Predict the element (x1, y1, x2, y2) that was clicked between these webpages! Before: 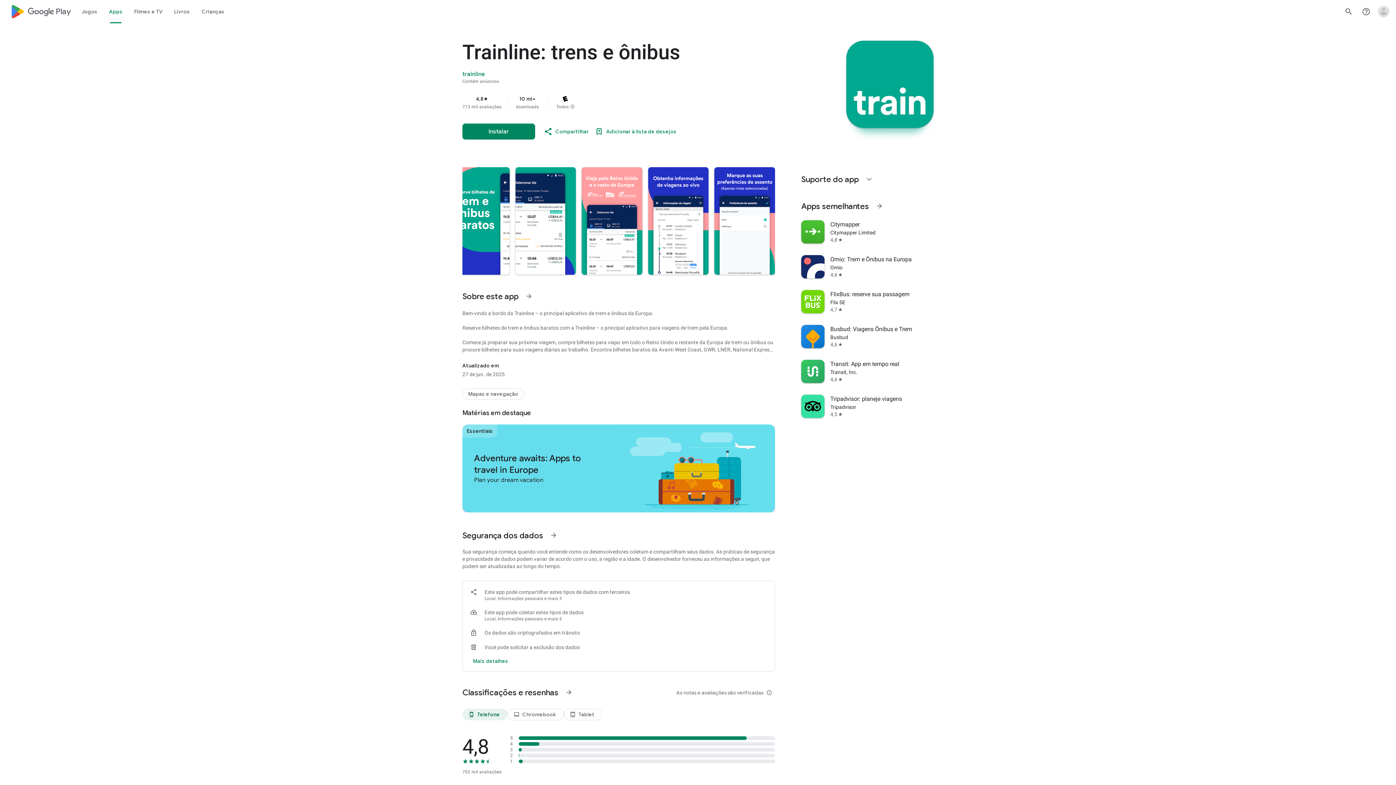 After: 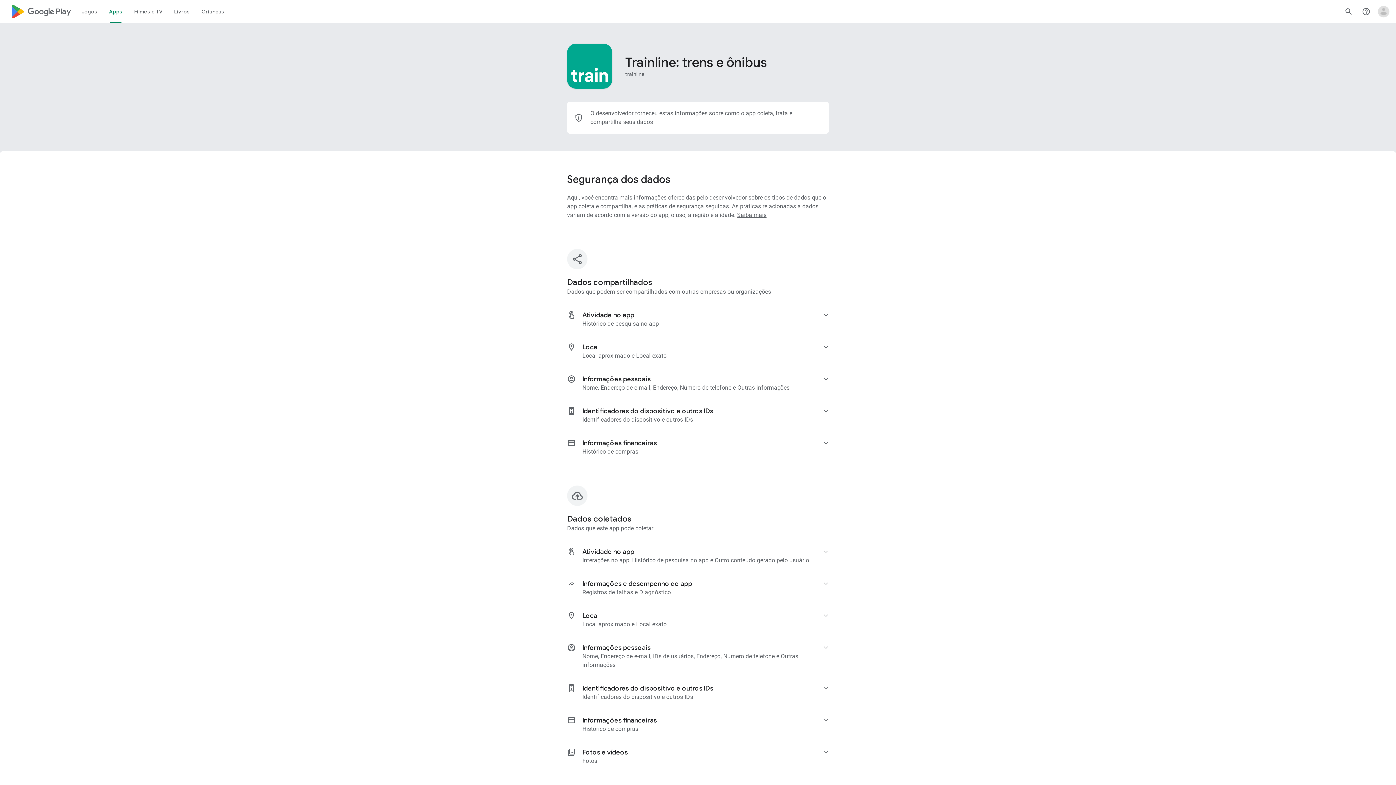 Action: label: Ver mais detalhes sobre a segurança dos dados bbox: (470, 652, 511, 670)